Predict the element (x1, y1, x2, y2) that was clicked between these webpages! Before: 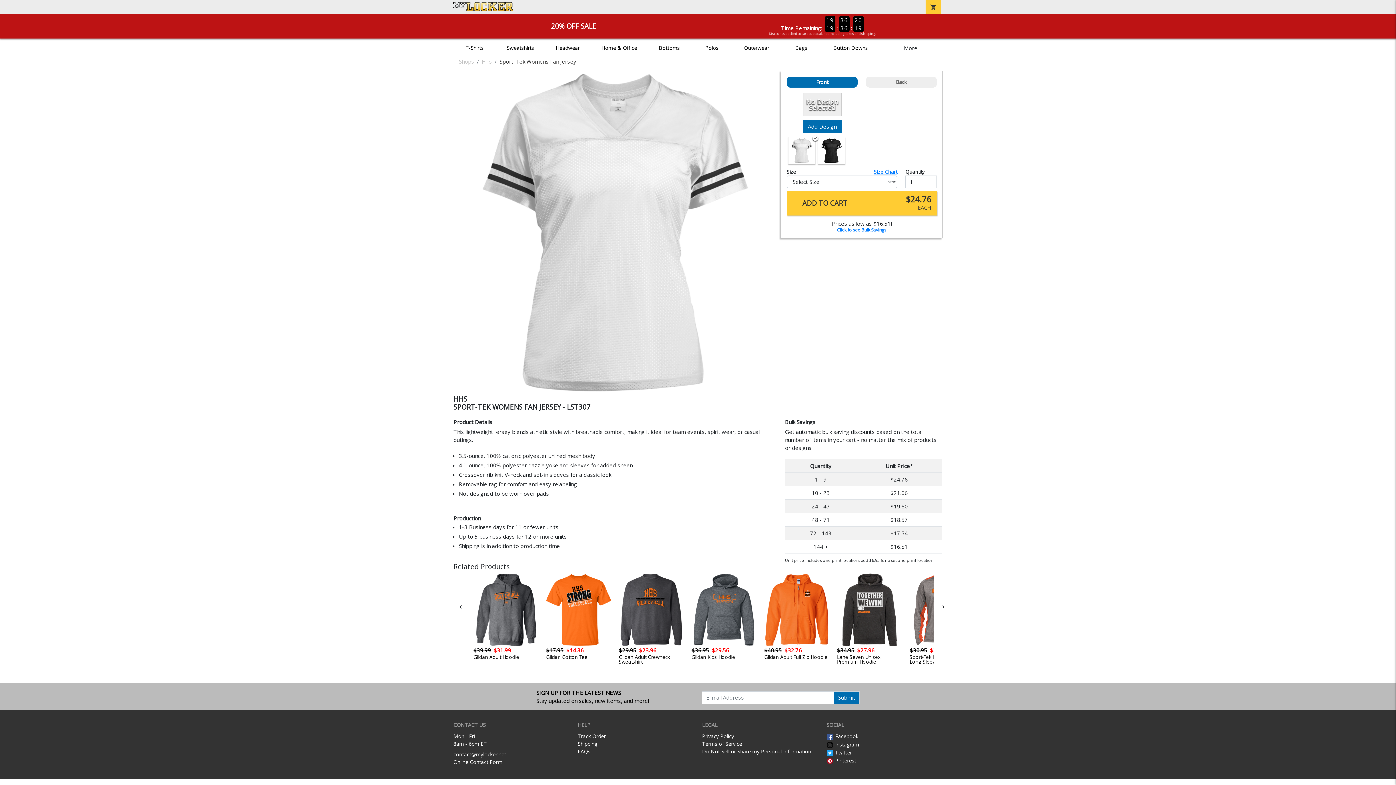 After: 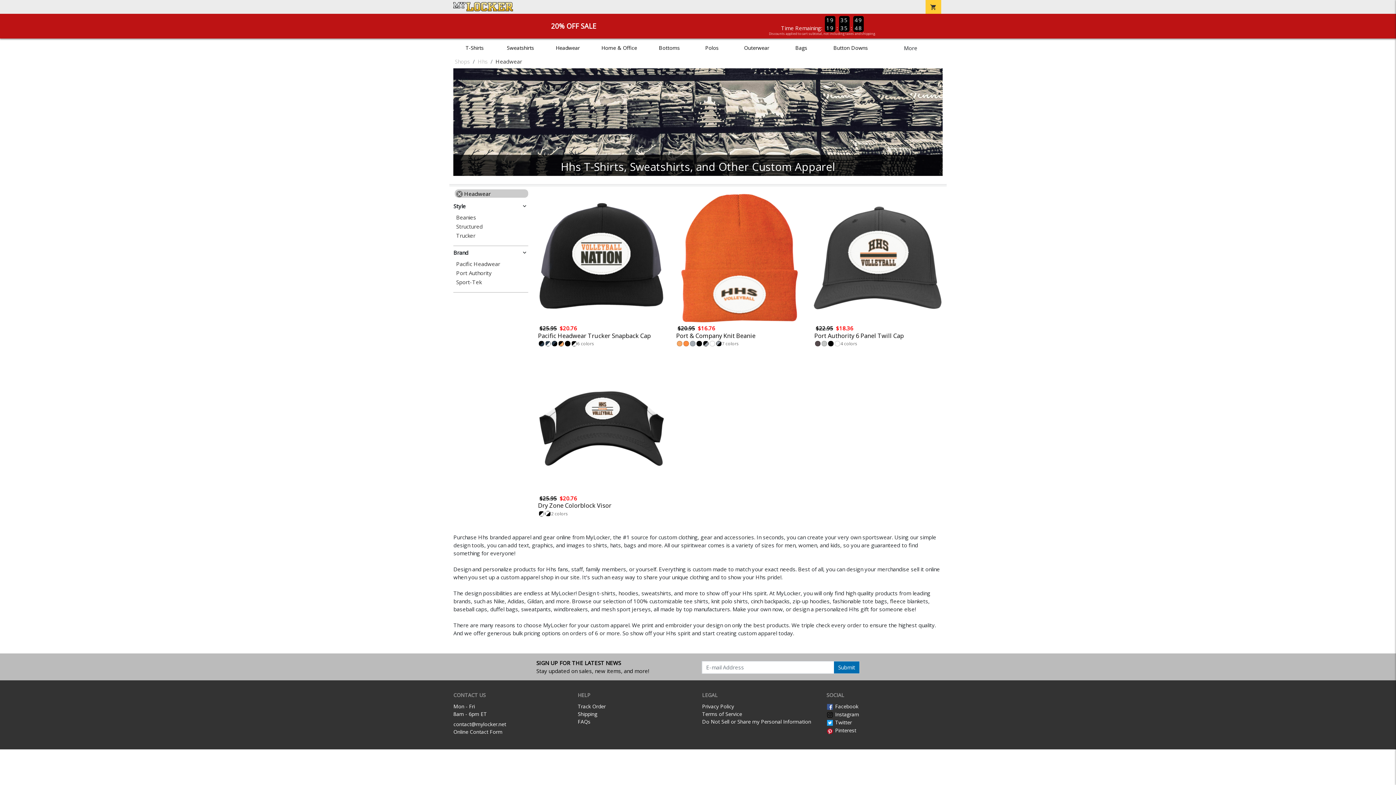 Action: bbox: (553, 44, 582, 51) label: Headwear